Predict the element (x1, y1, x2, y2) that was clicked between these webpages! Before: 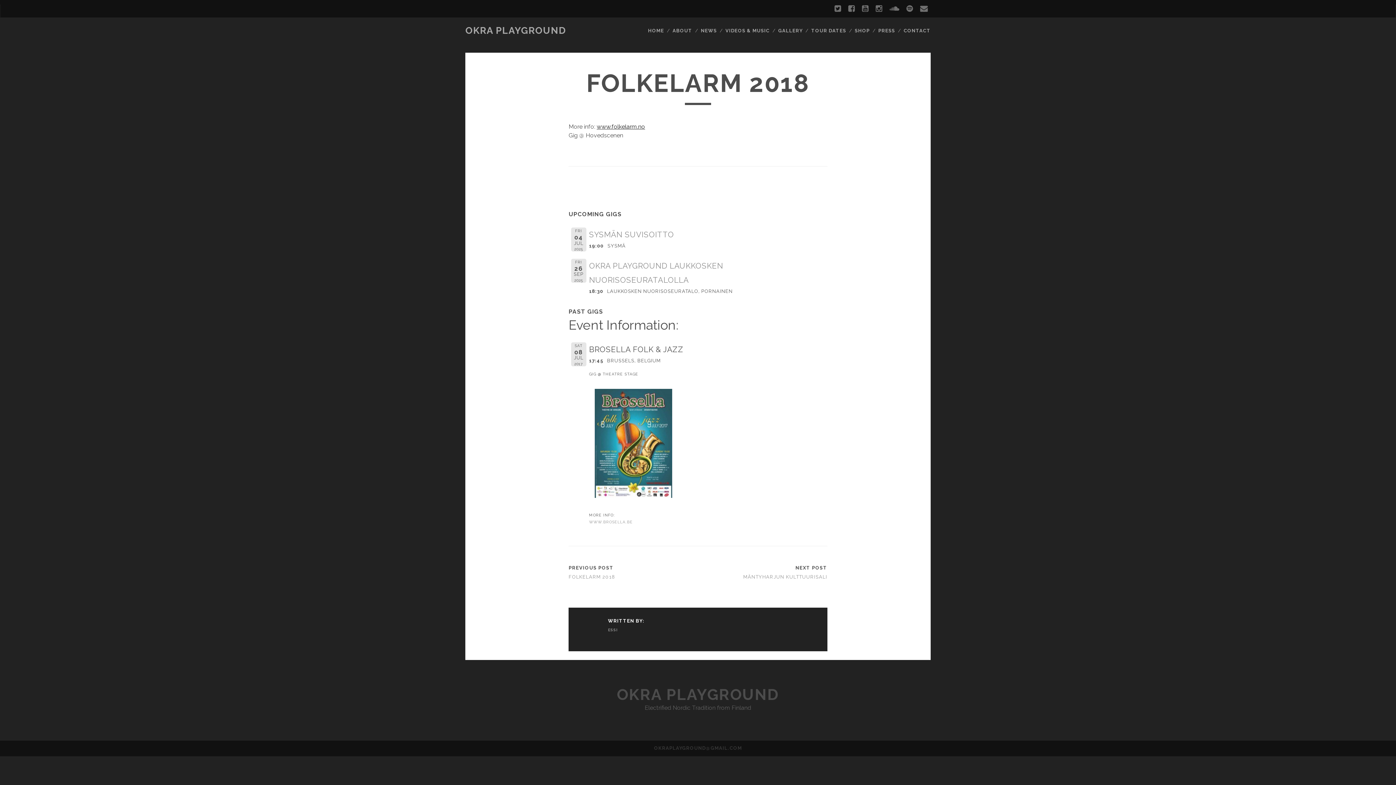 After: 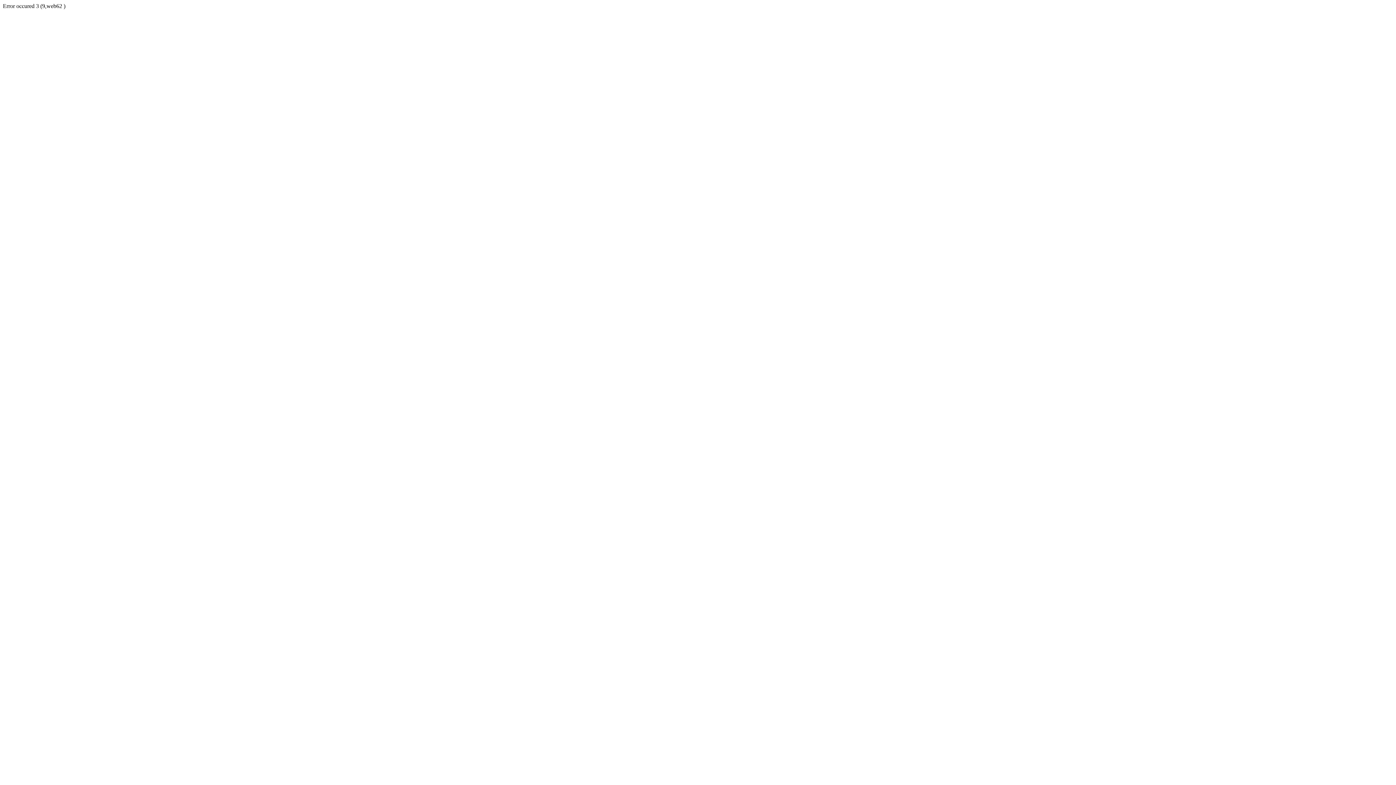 Action: bbox: (596, 123, 645, 130) label: www.folkelarm.no